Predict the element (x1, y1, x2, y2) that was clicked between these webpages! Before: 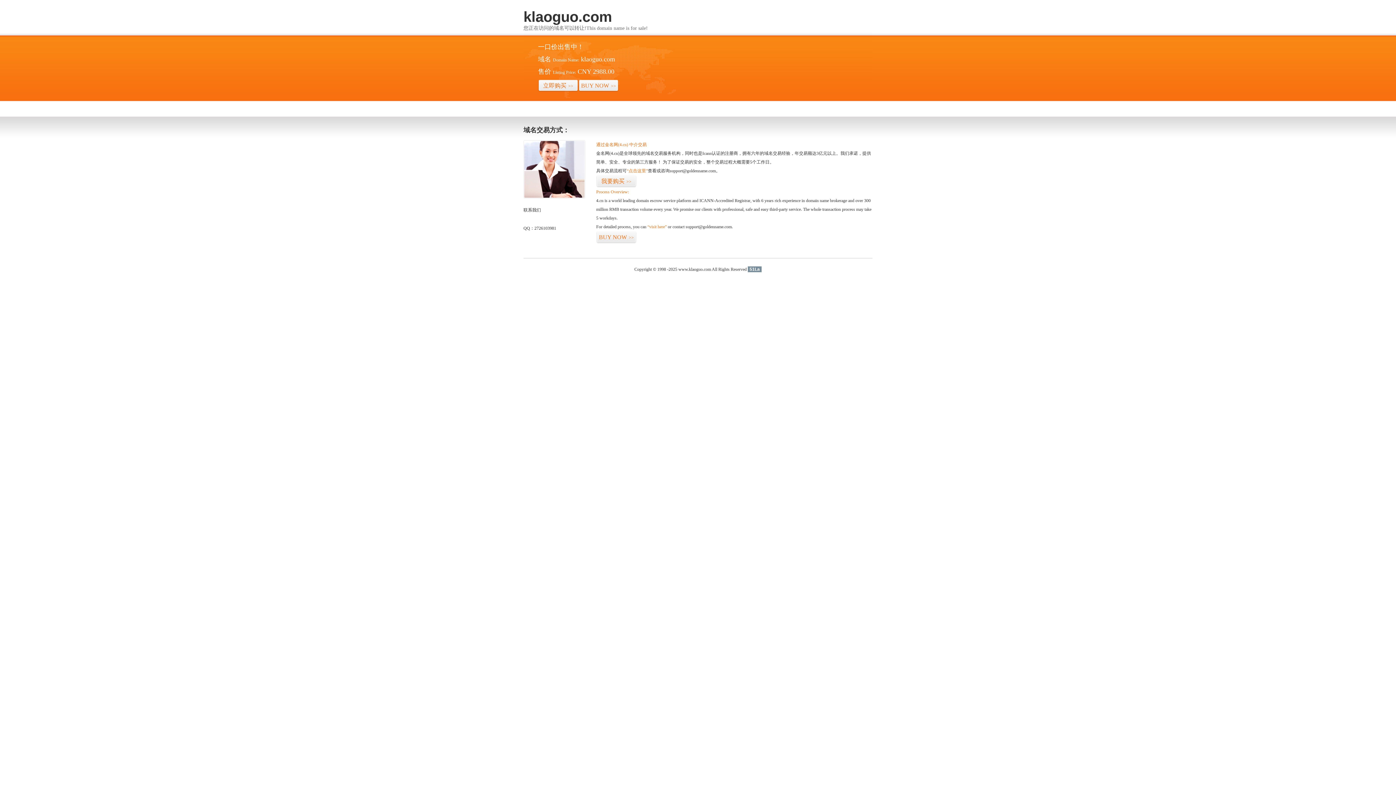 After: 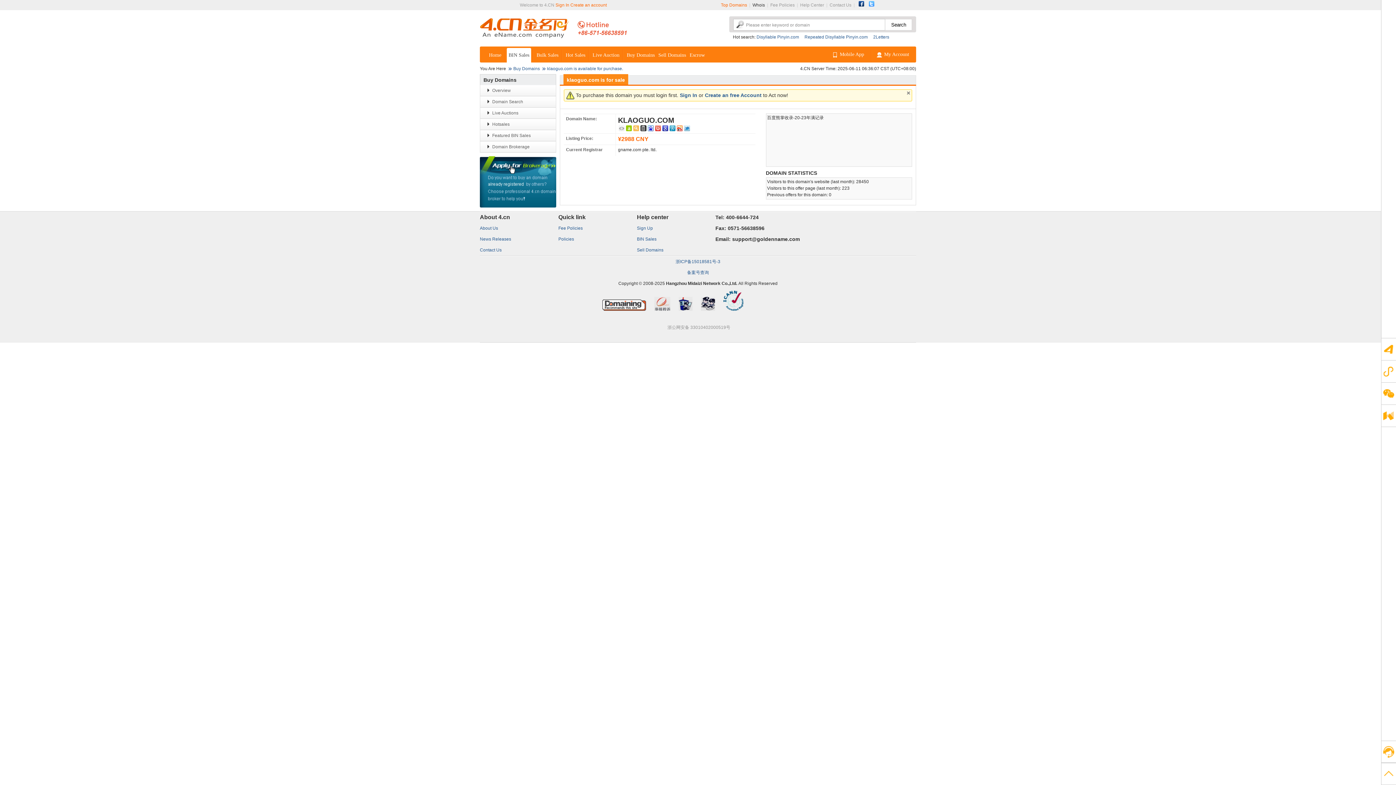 Action: bbox: (596, 231, 636, 243) label: BUY NOW>>